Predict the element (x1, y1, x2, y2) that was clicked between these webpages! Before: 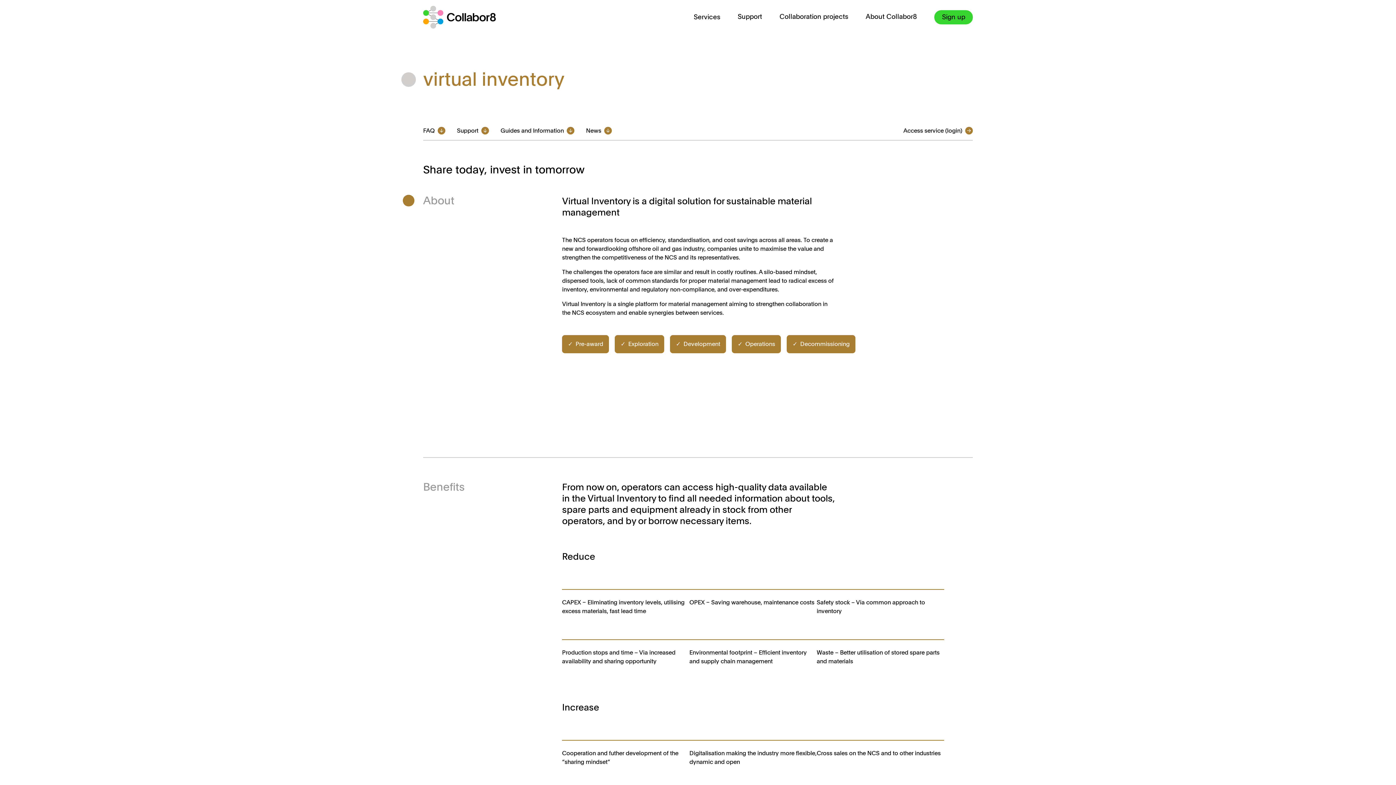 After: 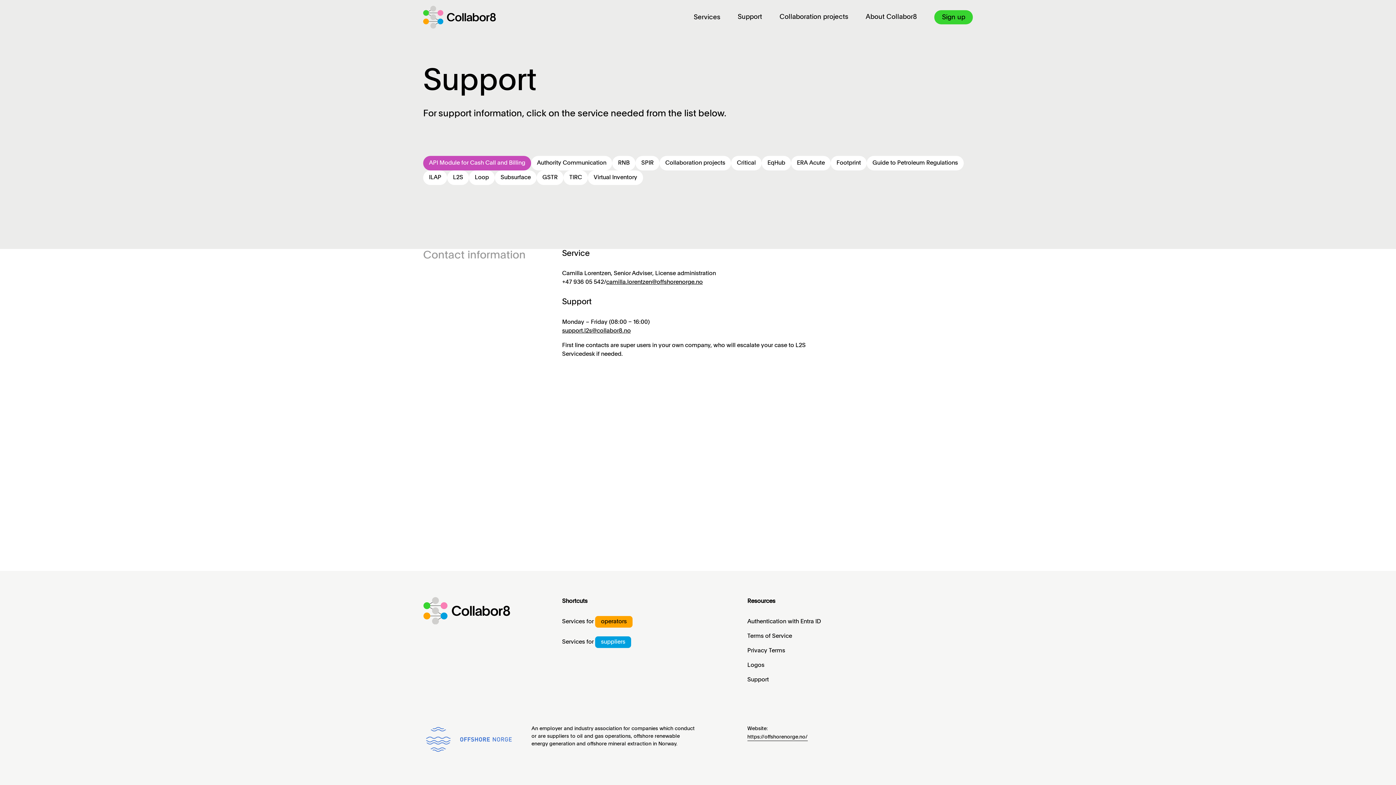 Action: bbox: (737, 12, 762, 21) label: Support